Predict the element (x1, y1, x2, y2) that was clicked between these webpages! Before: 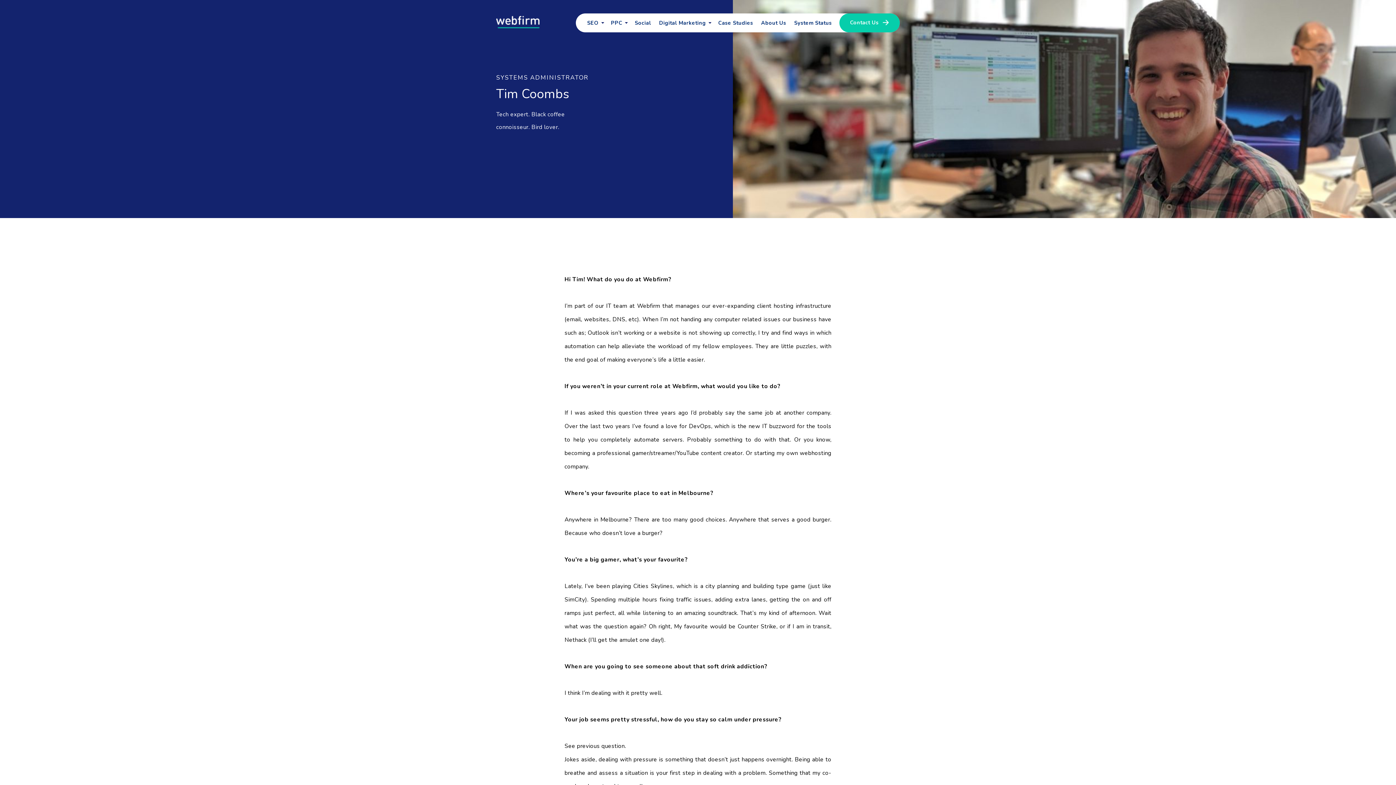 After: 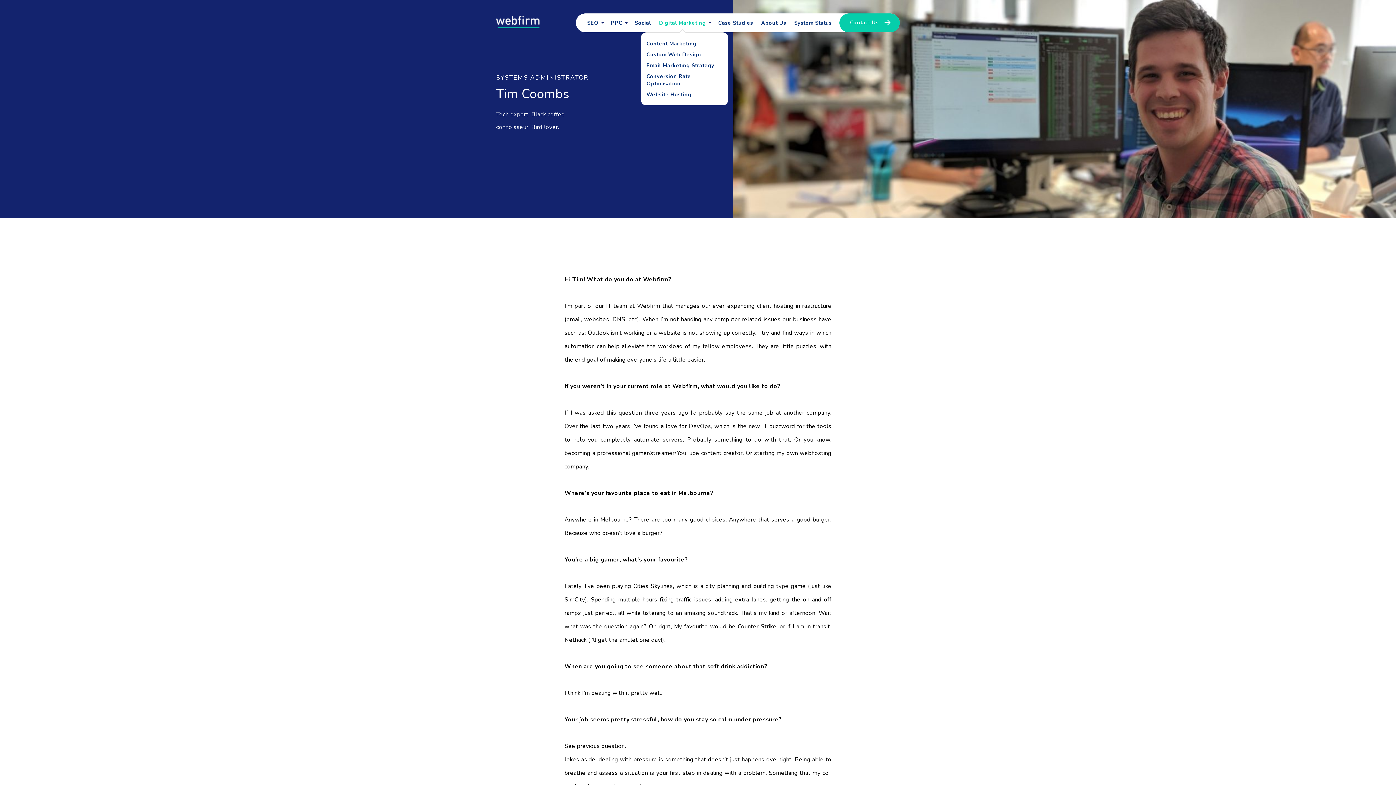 Action: bbox: (655, 13, 714, 32) label: Digital Marketing